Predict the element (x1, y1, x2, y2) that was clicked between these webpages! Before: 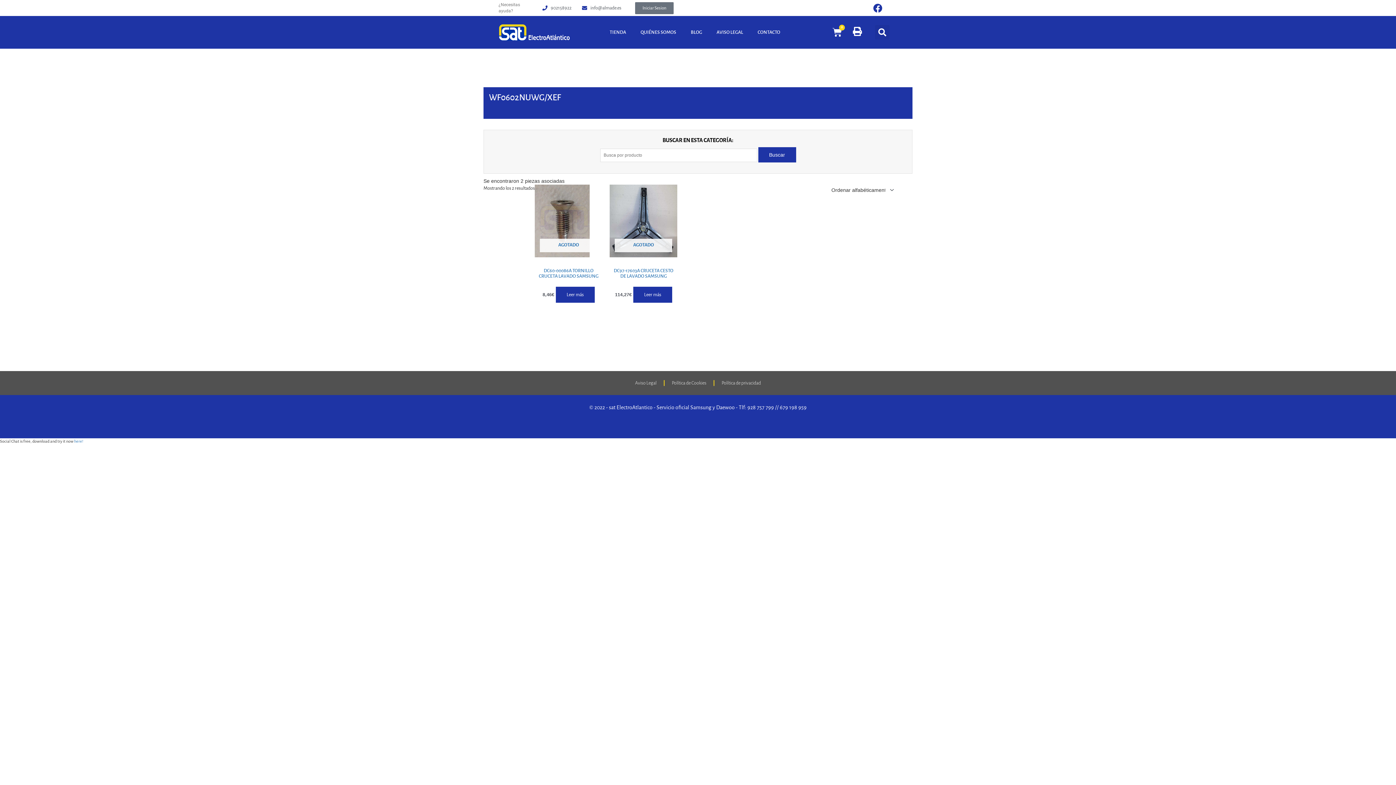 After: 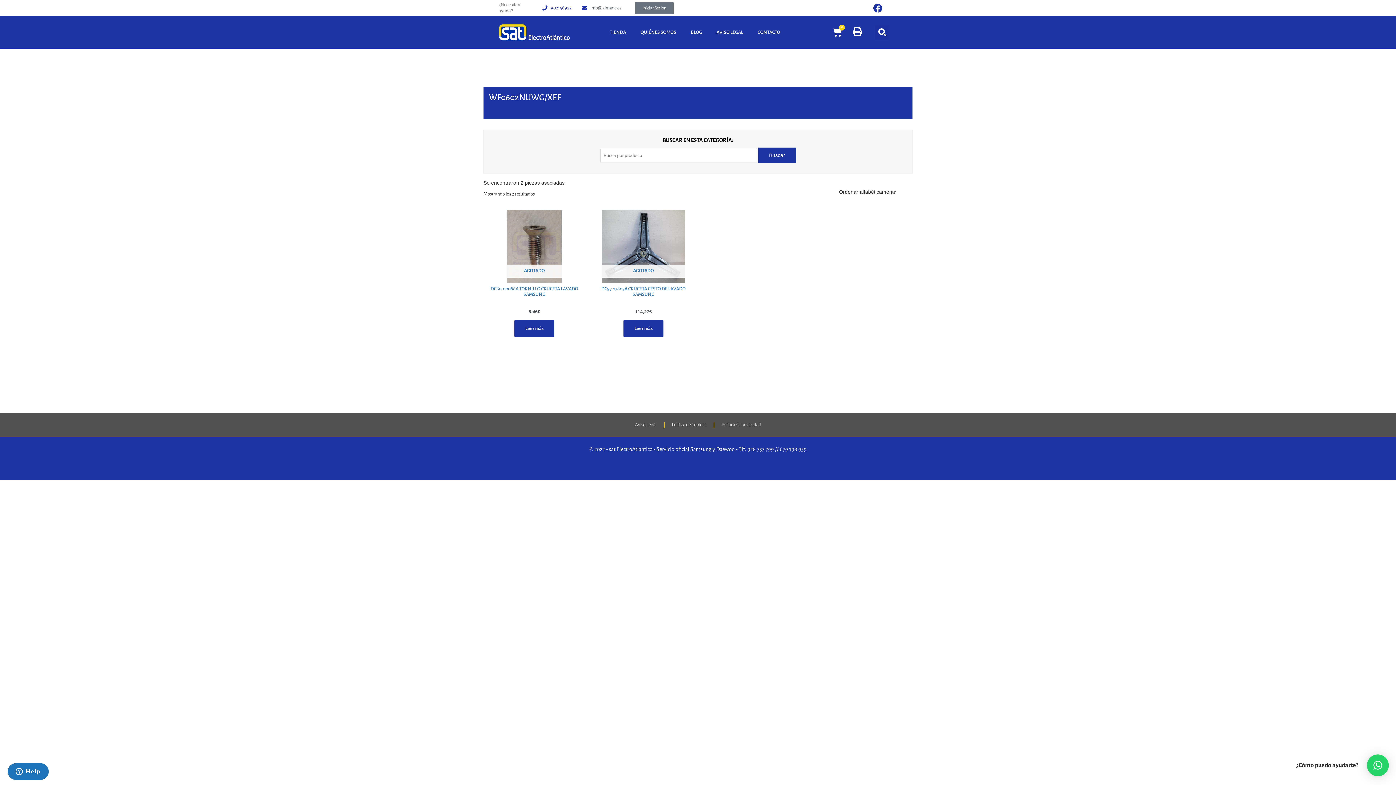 Action: label: 902158922 bbox: (542, 4, 575, 11)